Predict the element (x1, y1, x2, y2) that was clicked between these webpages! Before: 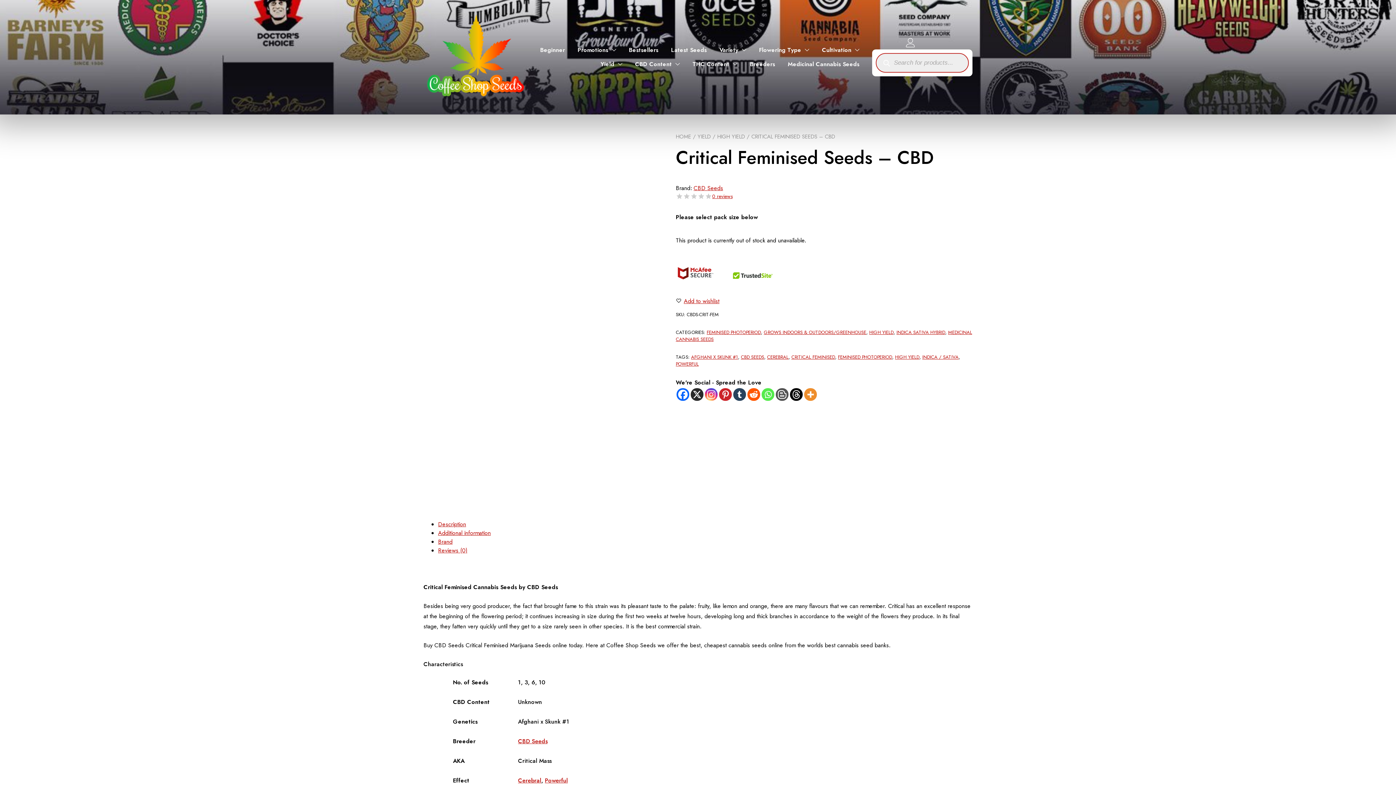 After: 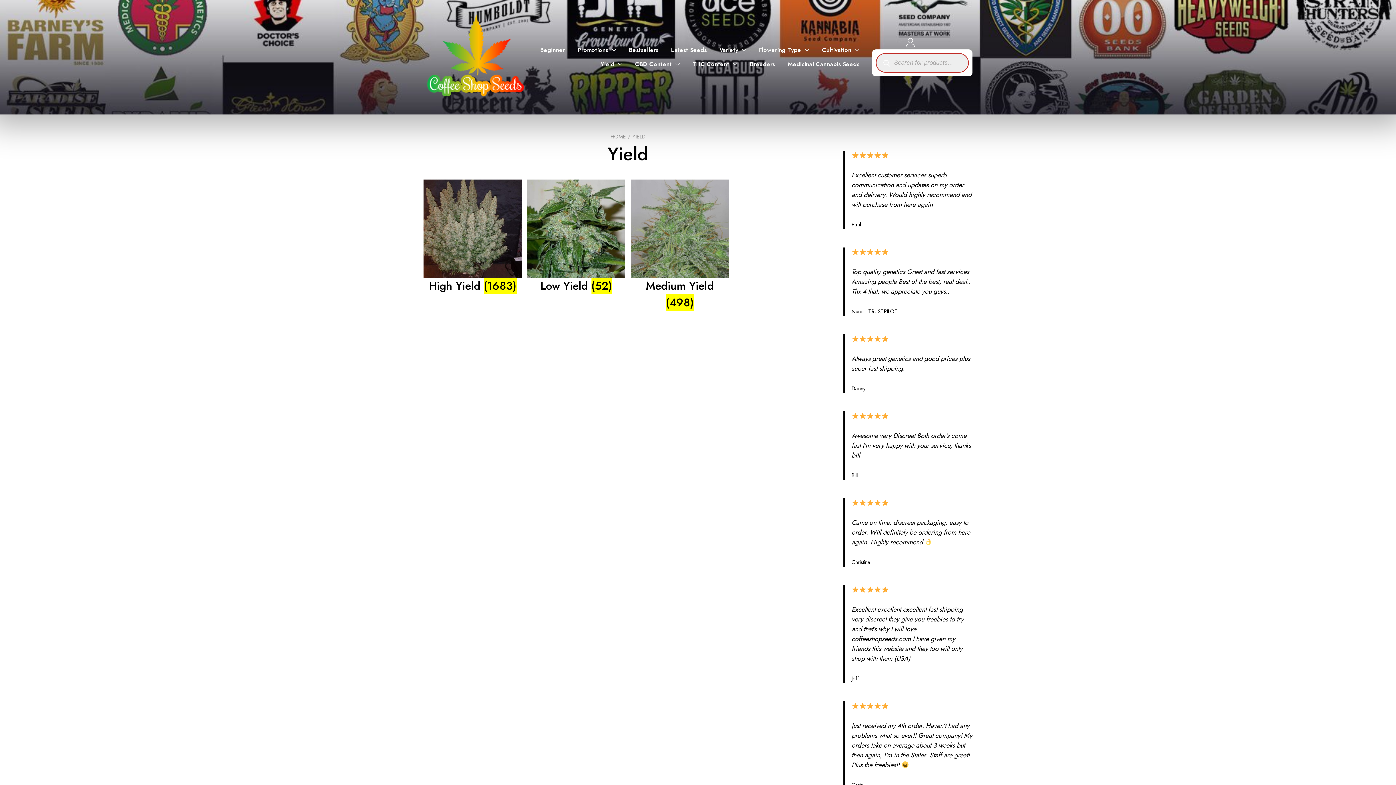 Action: label: Yield bbox: (600, 60, 622, 68)